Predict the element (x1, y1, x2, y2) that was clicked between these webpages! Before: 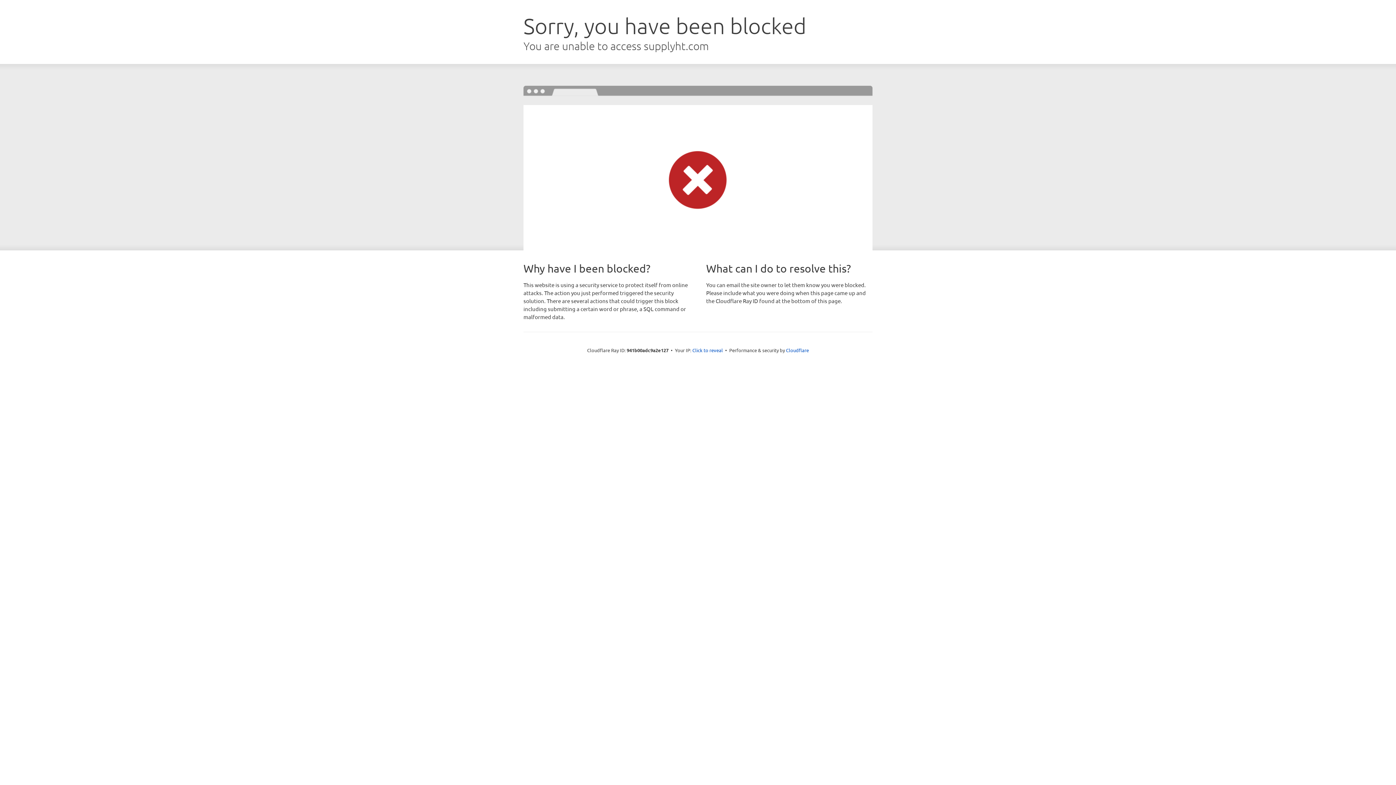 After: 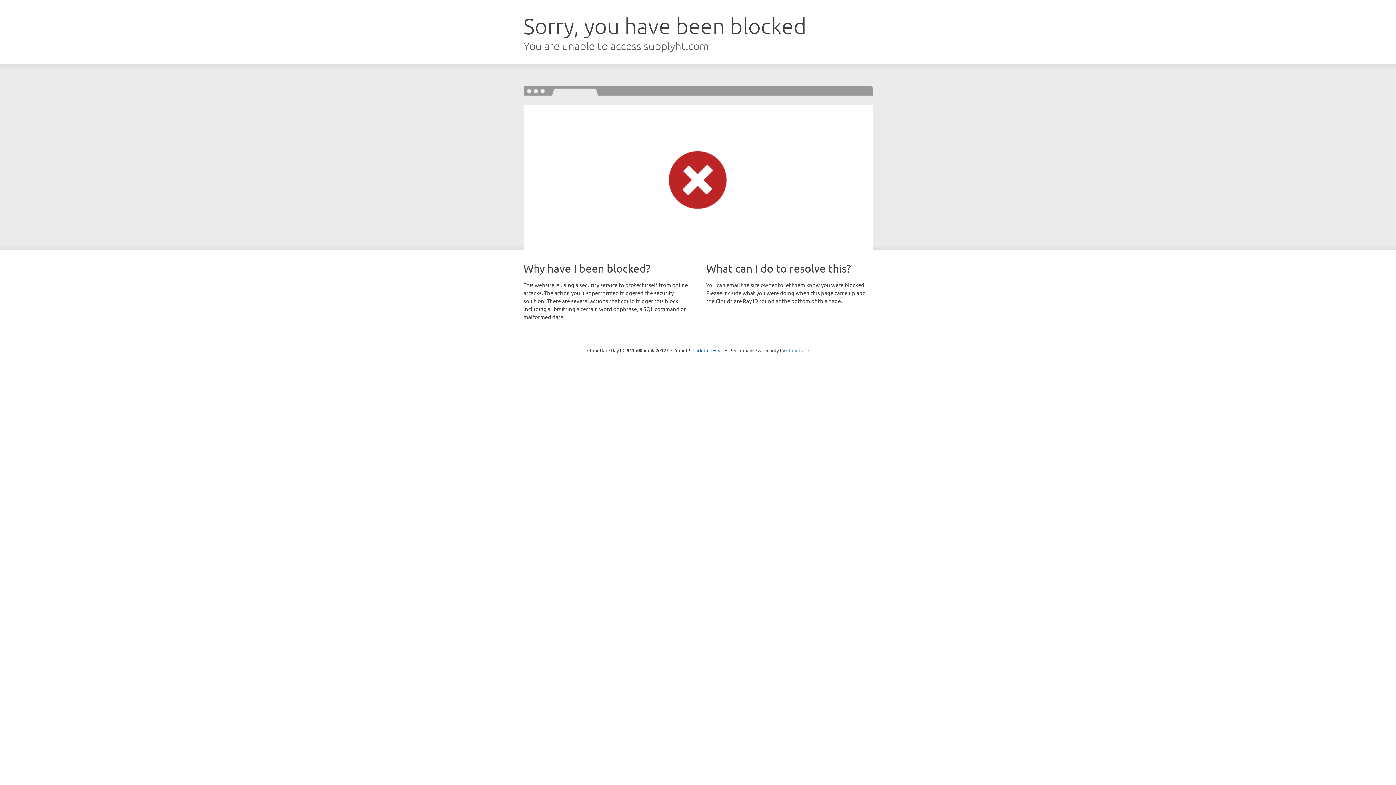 Action: label: Cloudflare bbox: (786, 347, 809, 353)